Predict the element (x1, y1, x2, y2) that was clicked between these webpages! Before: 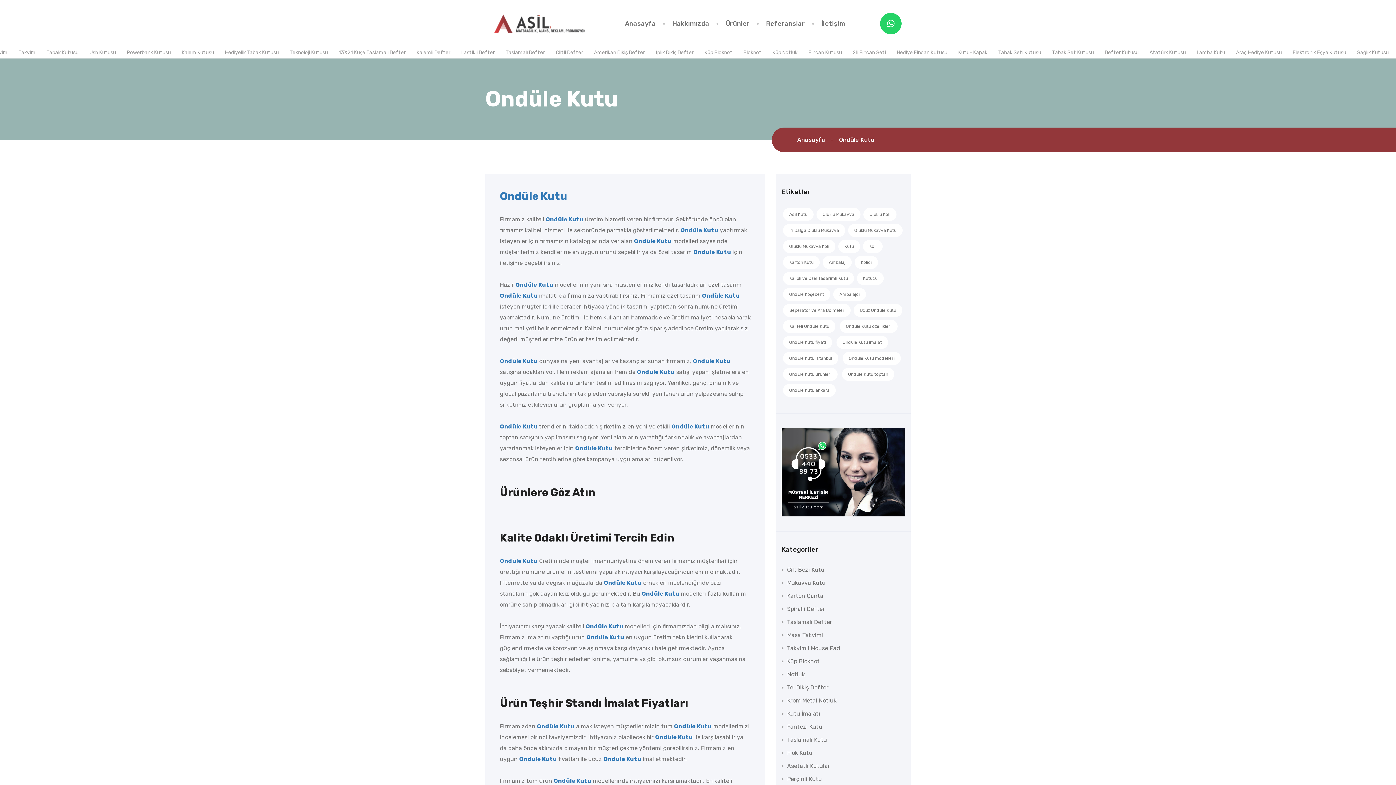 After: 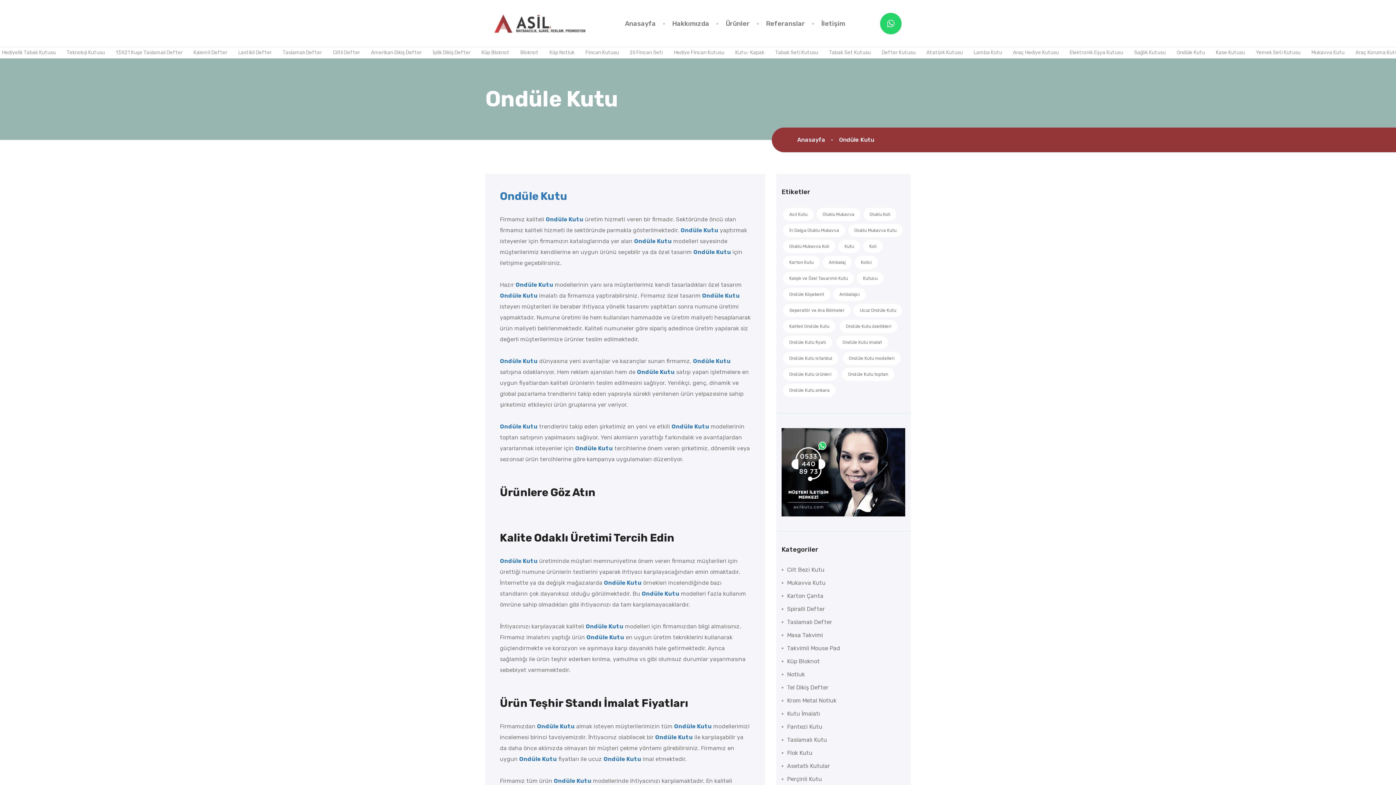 Action: label: Kaliteli Ondüle Kutu bbox: (783, 320, 835, 333)